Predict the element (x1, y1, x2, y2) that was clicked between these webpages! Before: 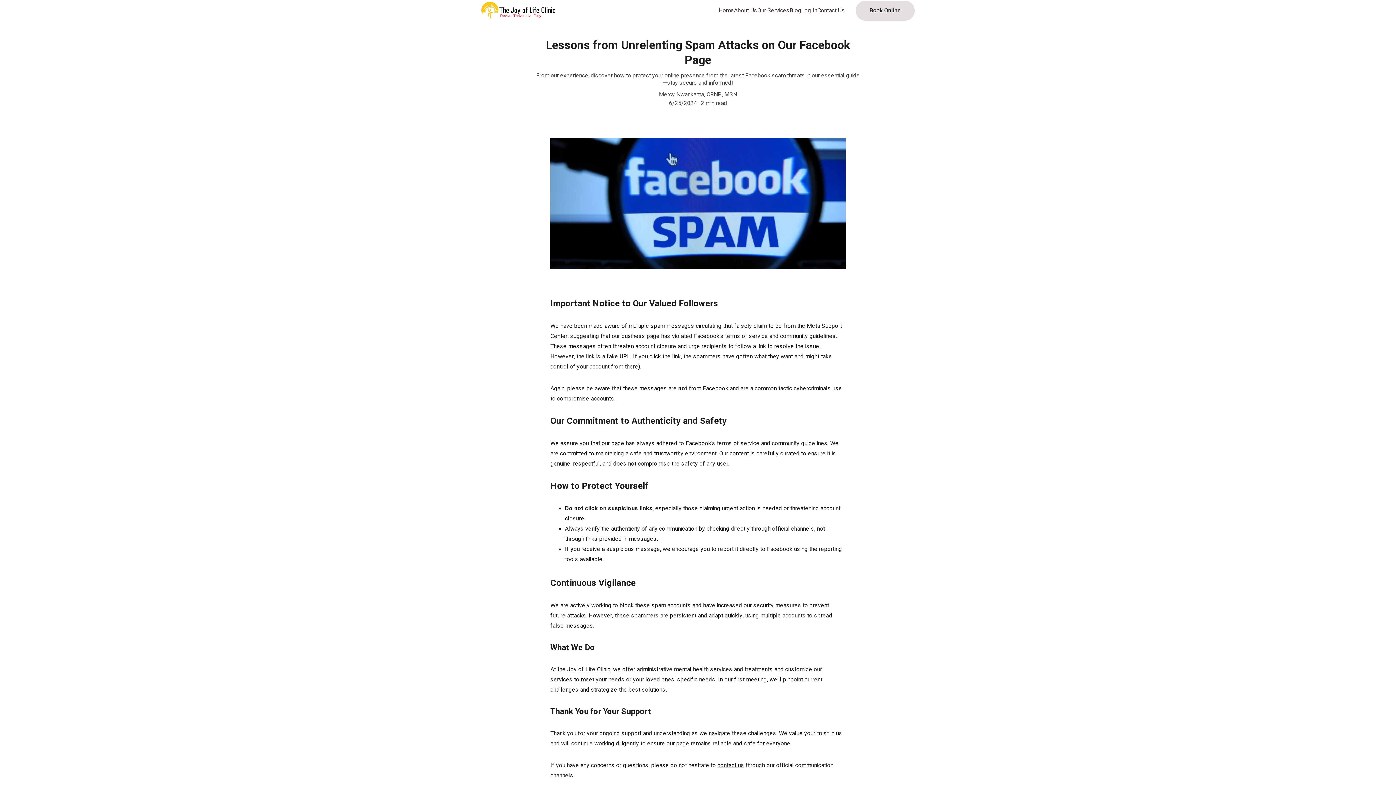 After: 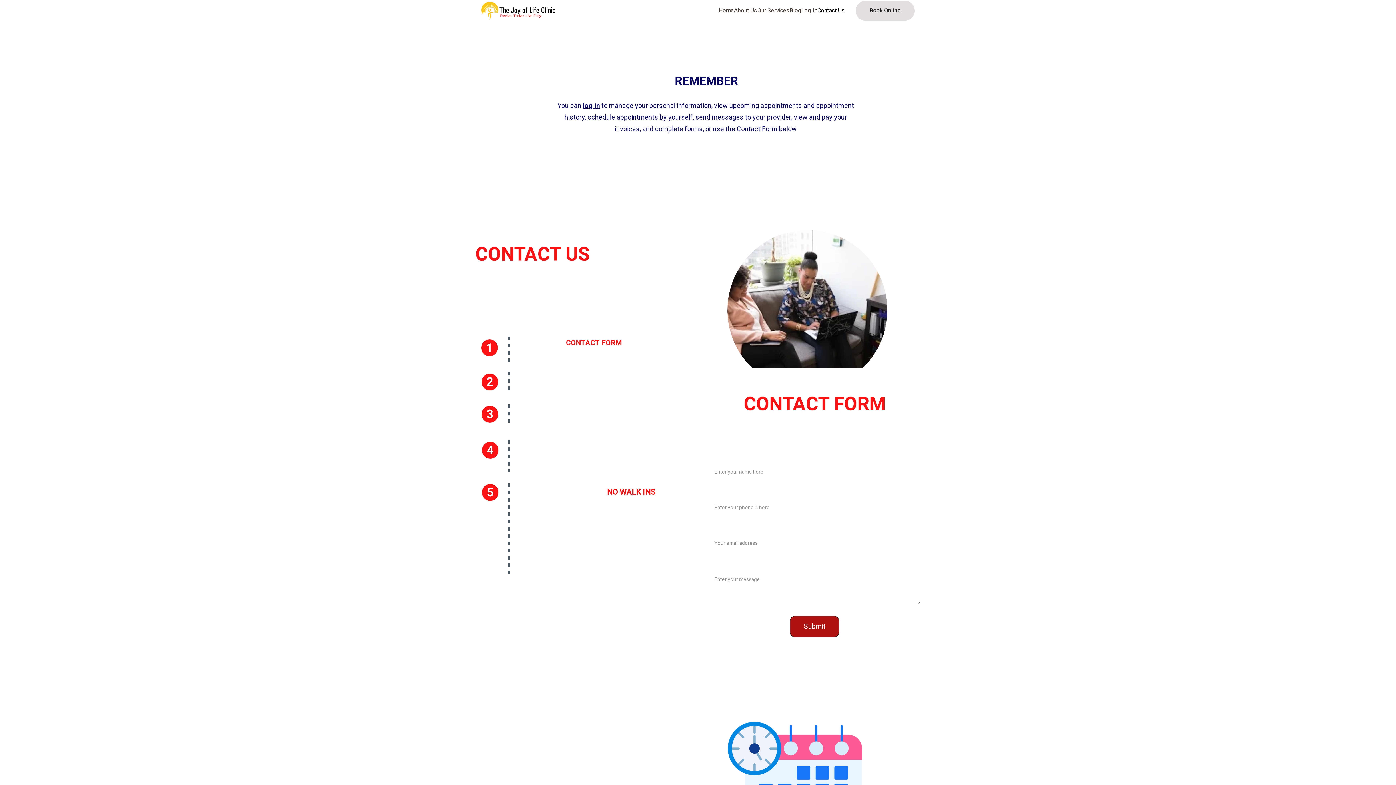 Action: label: contact us bbox: (717, 761, 744, 770)